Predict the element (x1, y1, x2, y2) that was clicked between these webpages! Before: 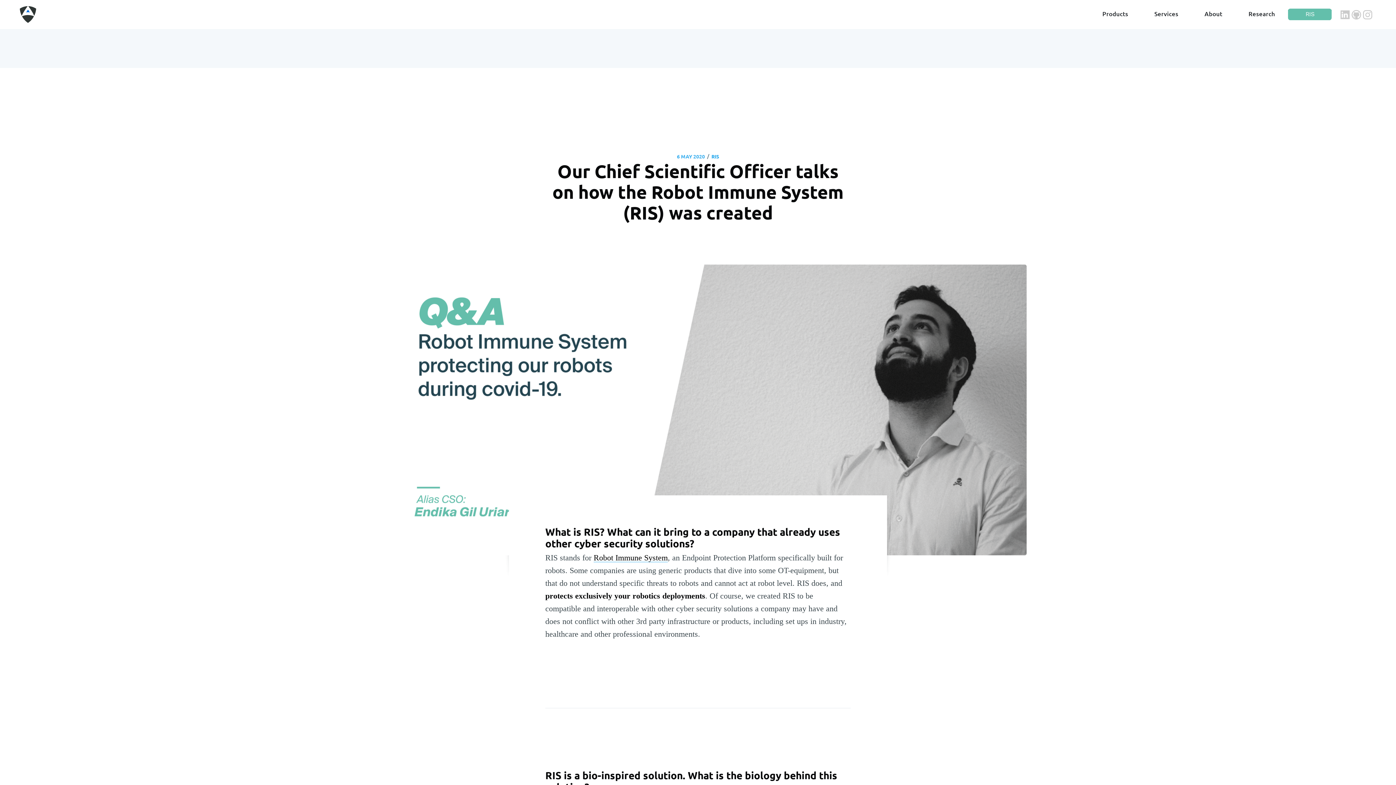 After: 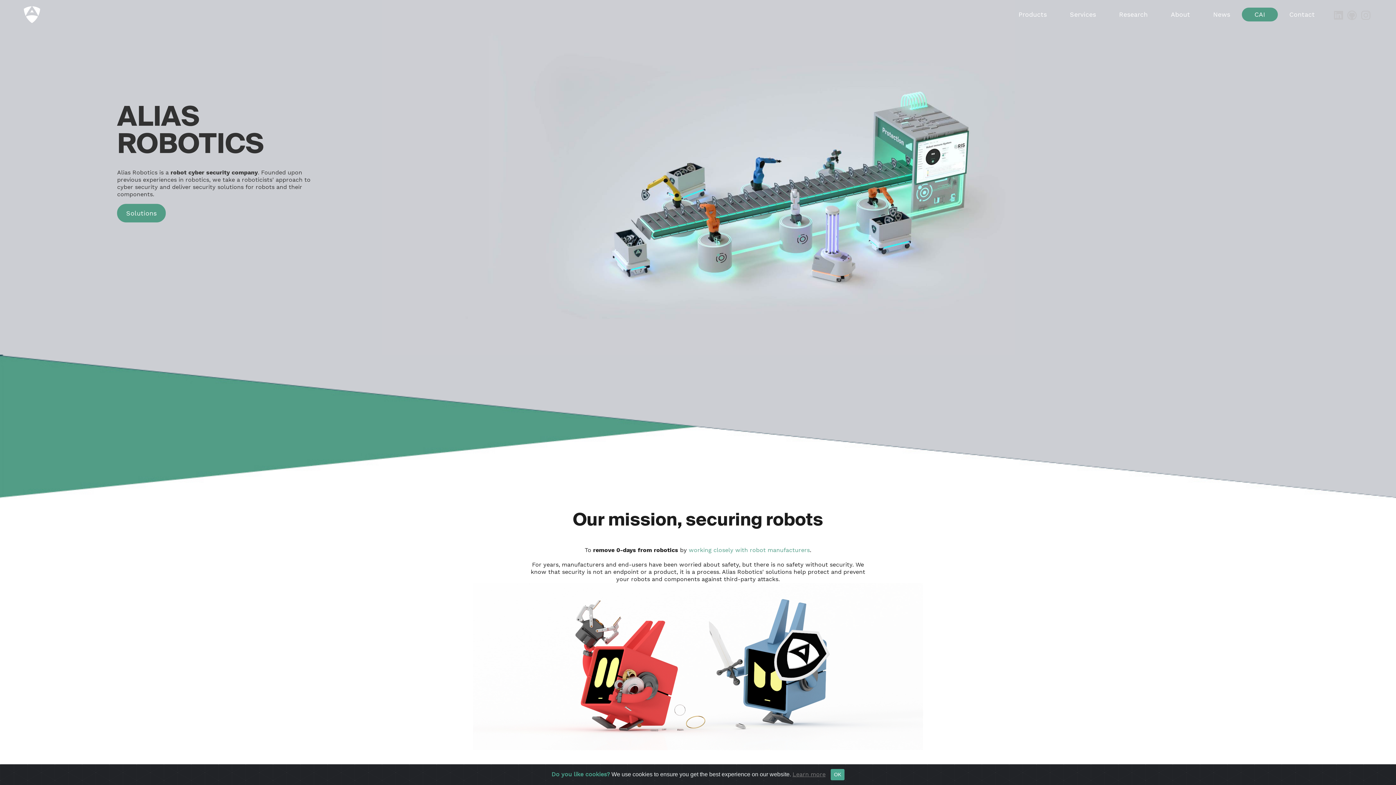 Action: bbox: (19, 9, 36, 17)